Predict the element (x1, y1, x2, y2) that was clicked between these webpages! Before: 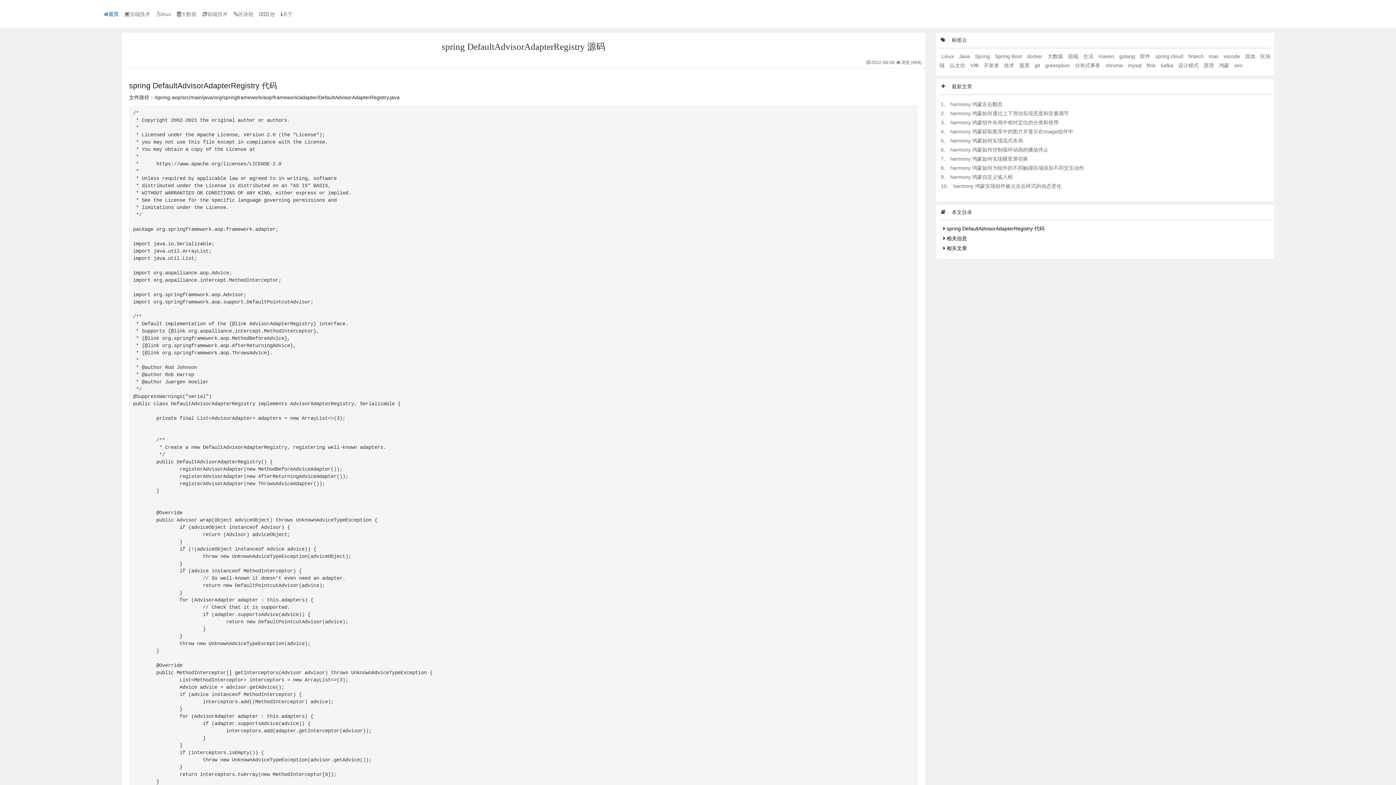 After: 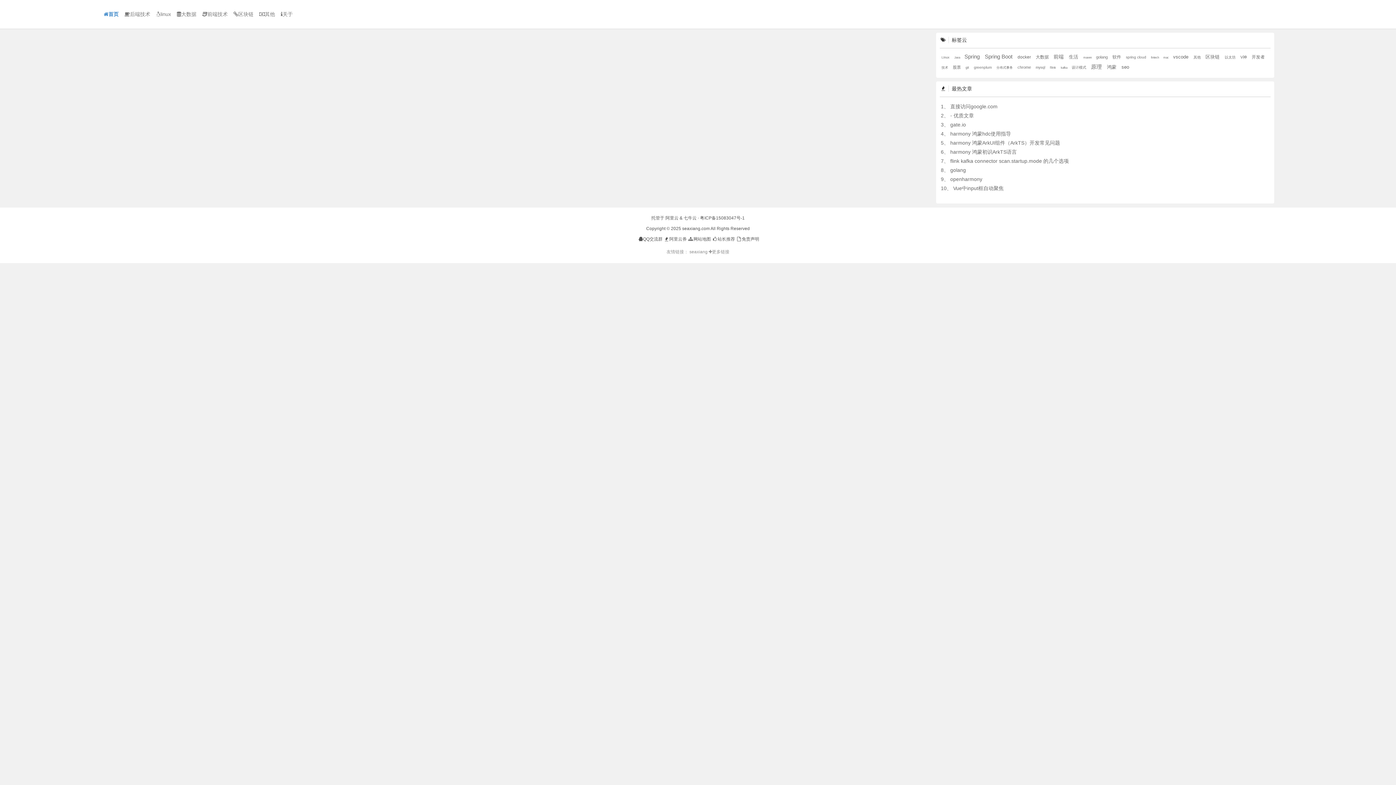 Action: label: mysql  bbox: (1128, 62, 1143, 68)